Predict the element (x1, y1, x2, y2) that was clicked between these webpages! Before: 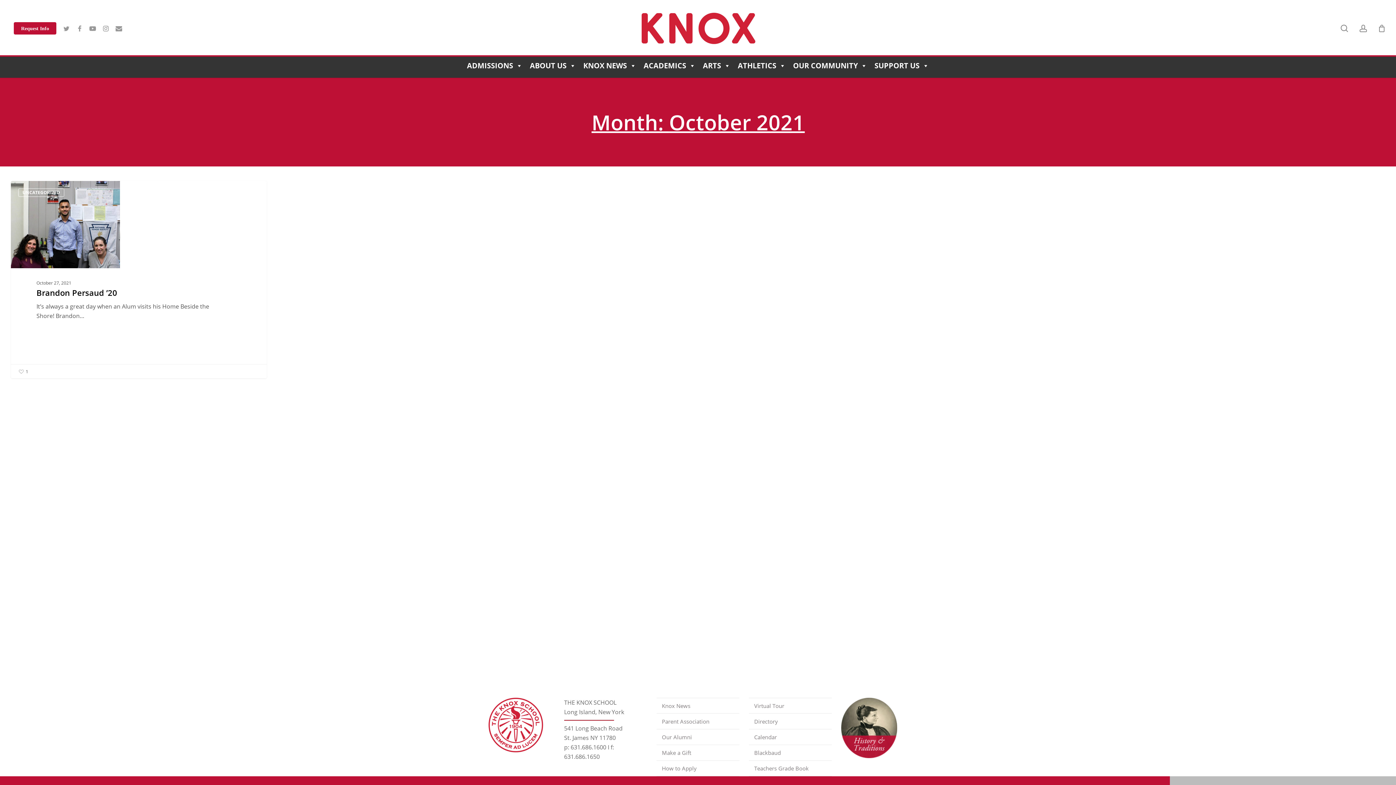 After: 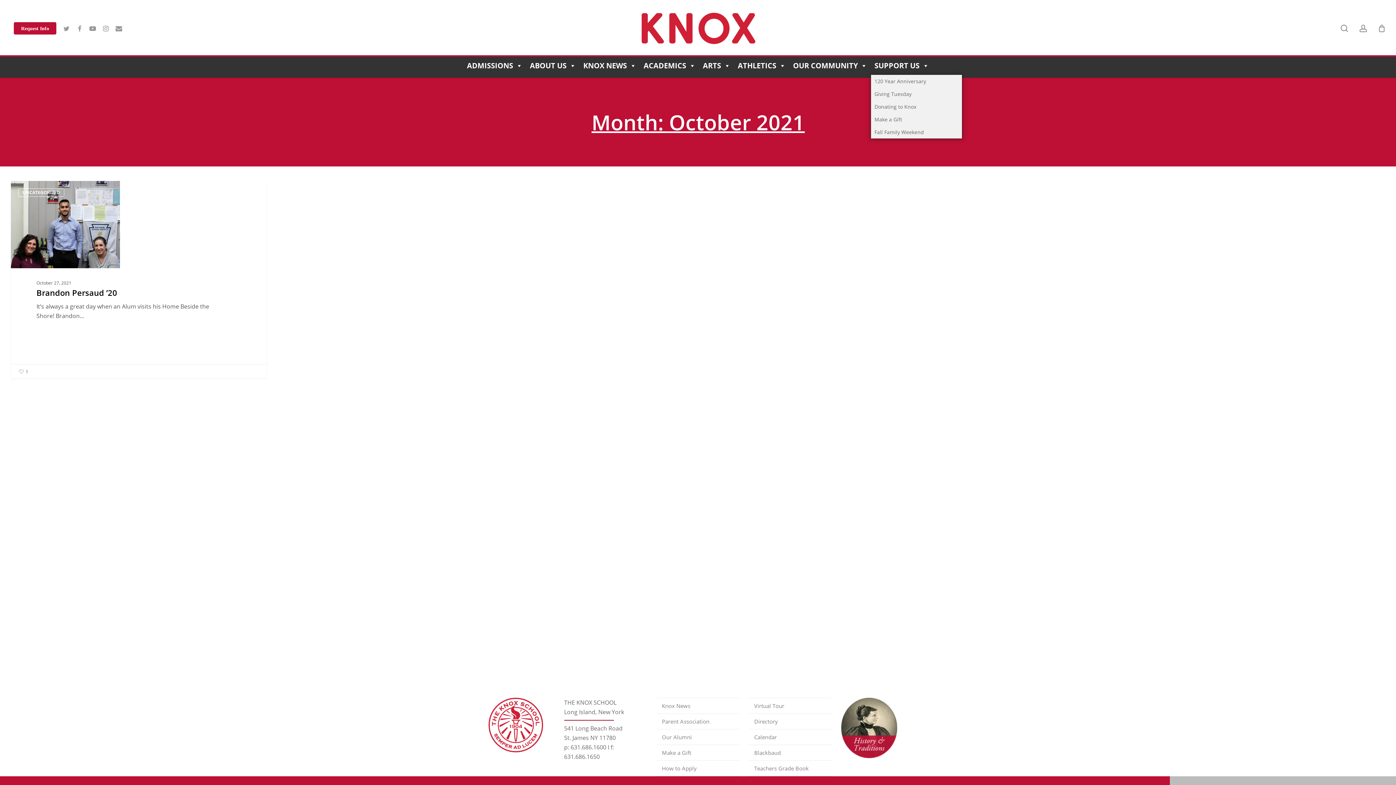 Action: bbox: (871, 56, 932, 74) label: SUPPORT US